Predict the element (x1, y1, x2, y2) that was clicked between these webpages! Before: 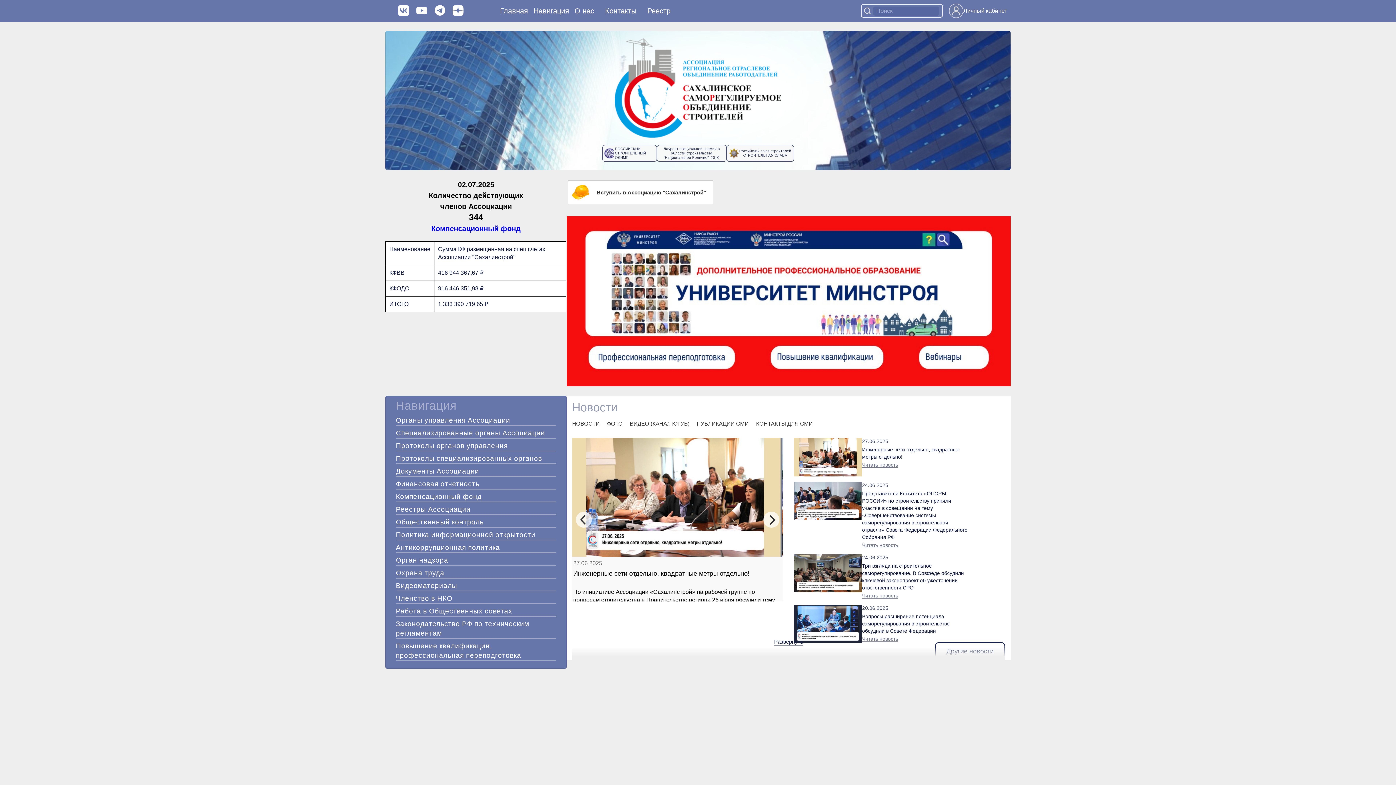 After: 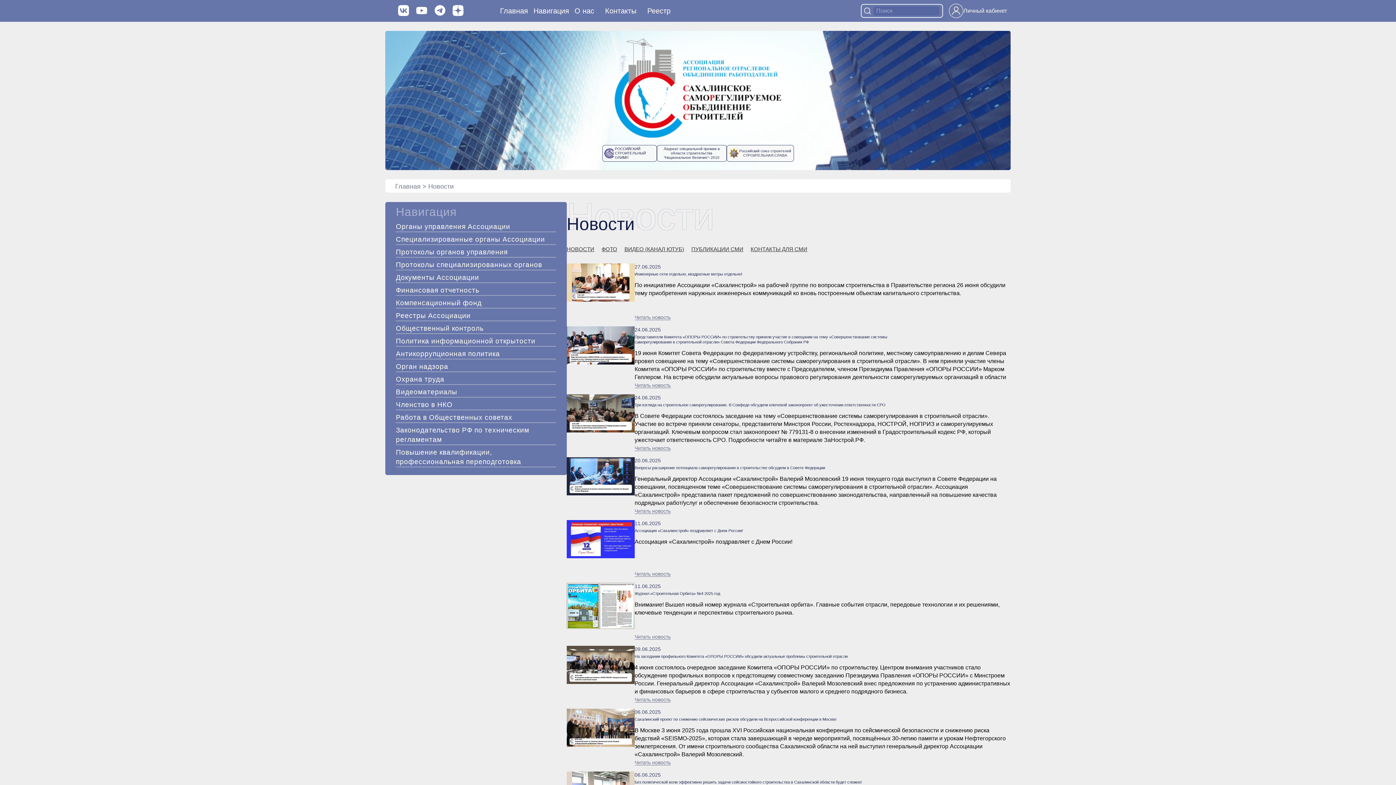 Action: bbox: (572, 396, 1005, 420) label: Новости